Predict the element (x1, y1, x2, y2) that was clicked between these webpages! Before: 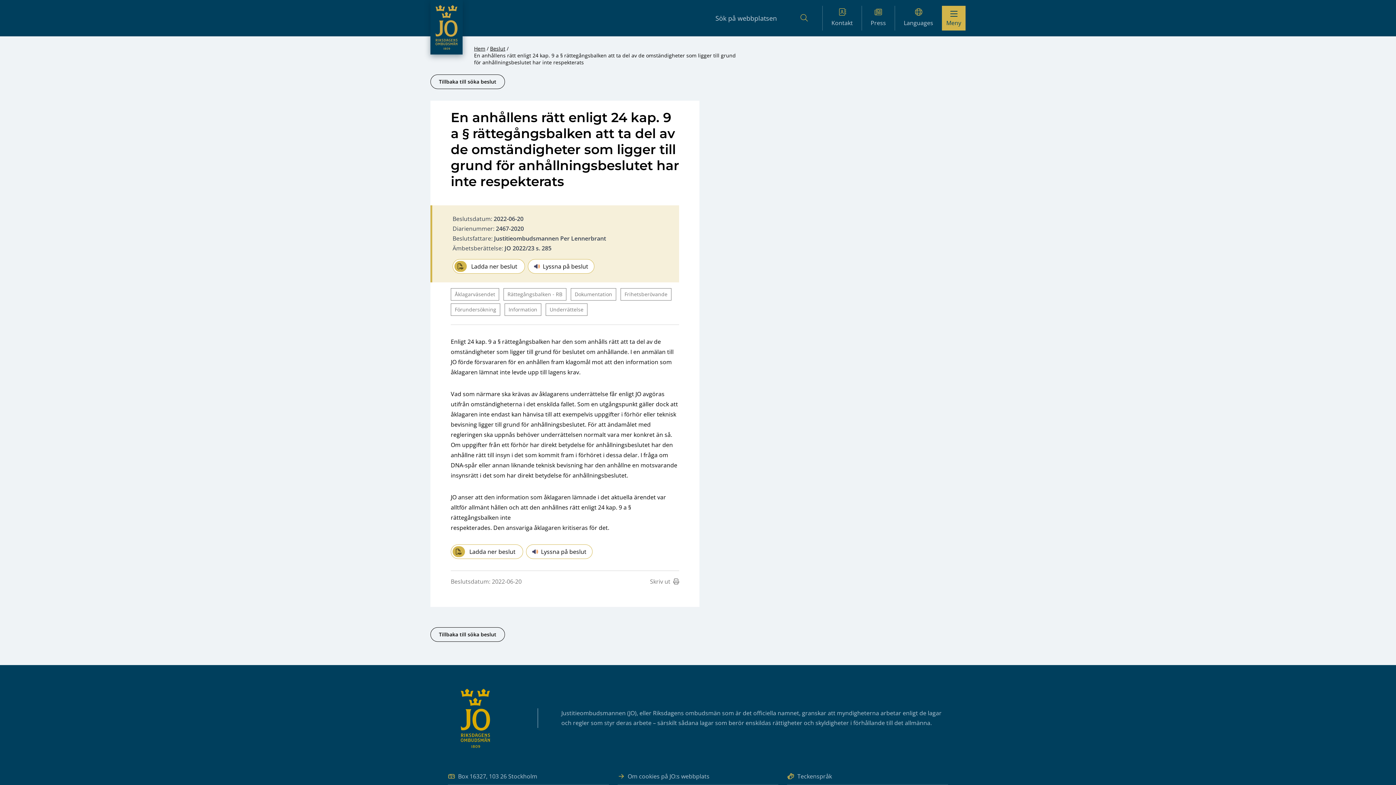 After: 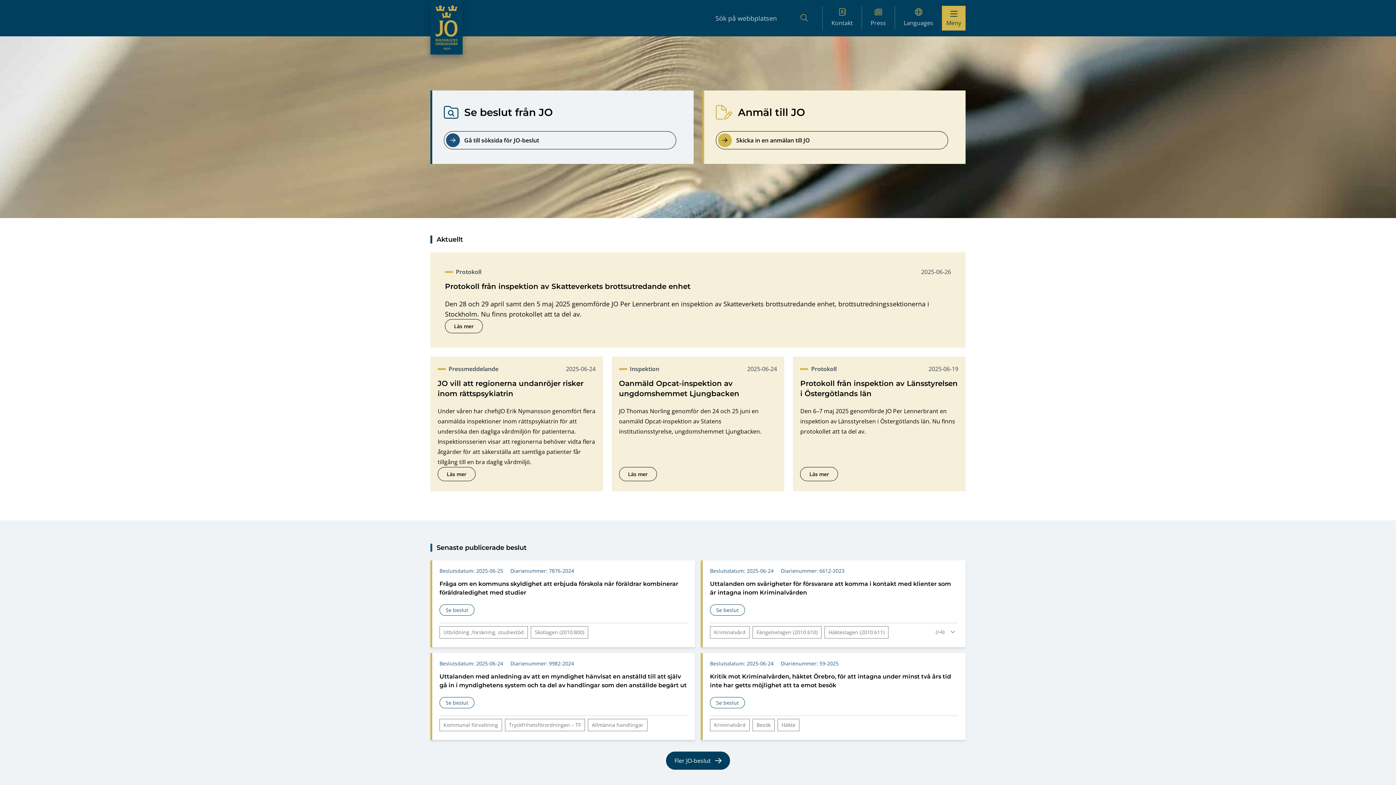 Action: bbox: (474, 45, 485, 52) label: Hem